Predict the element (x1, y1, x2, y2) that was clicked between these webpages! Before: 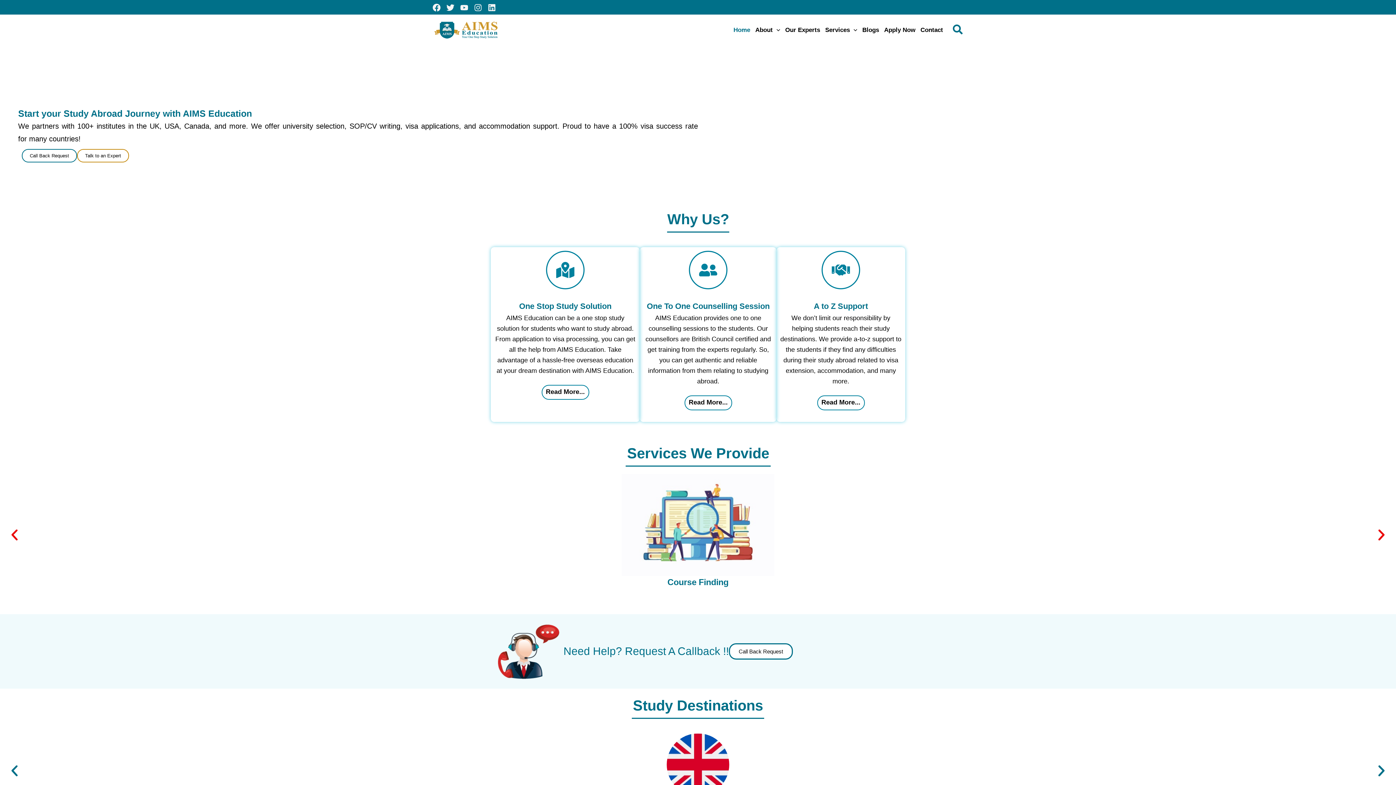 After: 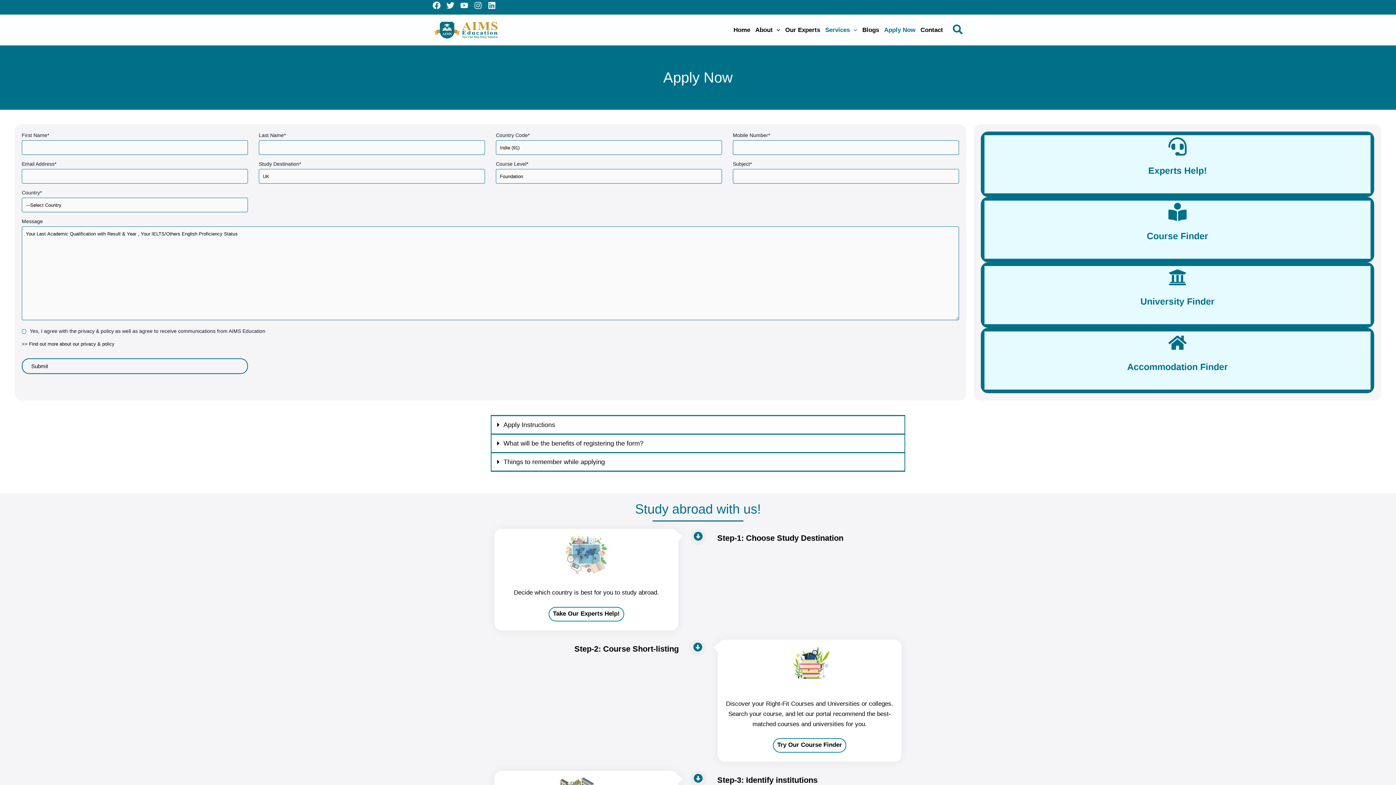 Action: label: Call Back Request bbox: (21, 148, 77, 162)